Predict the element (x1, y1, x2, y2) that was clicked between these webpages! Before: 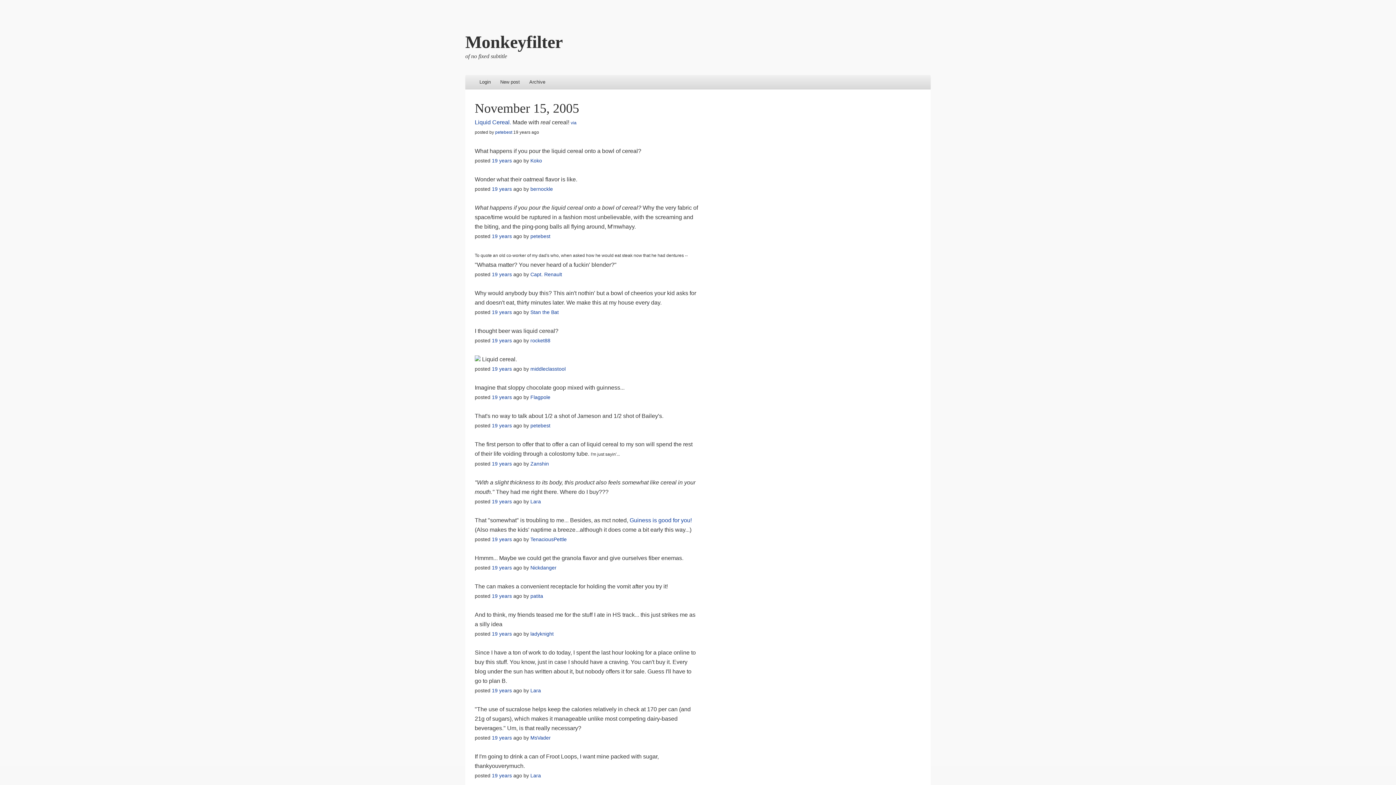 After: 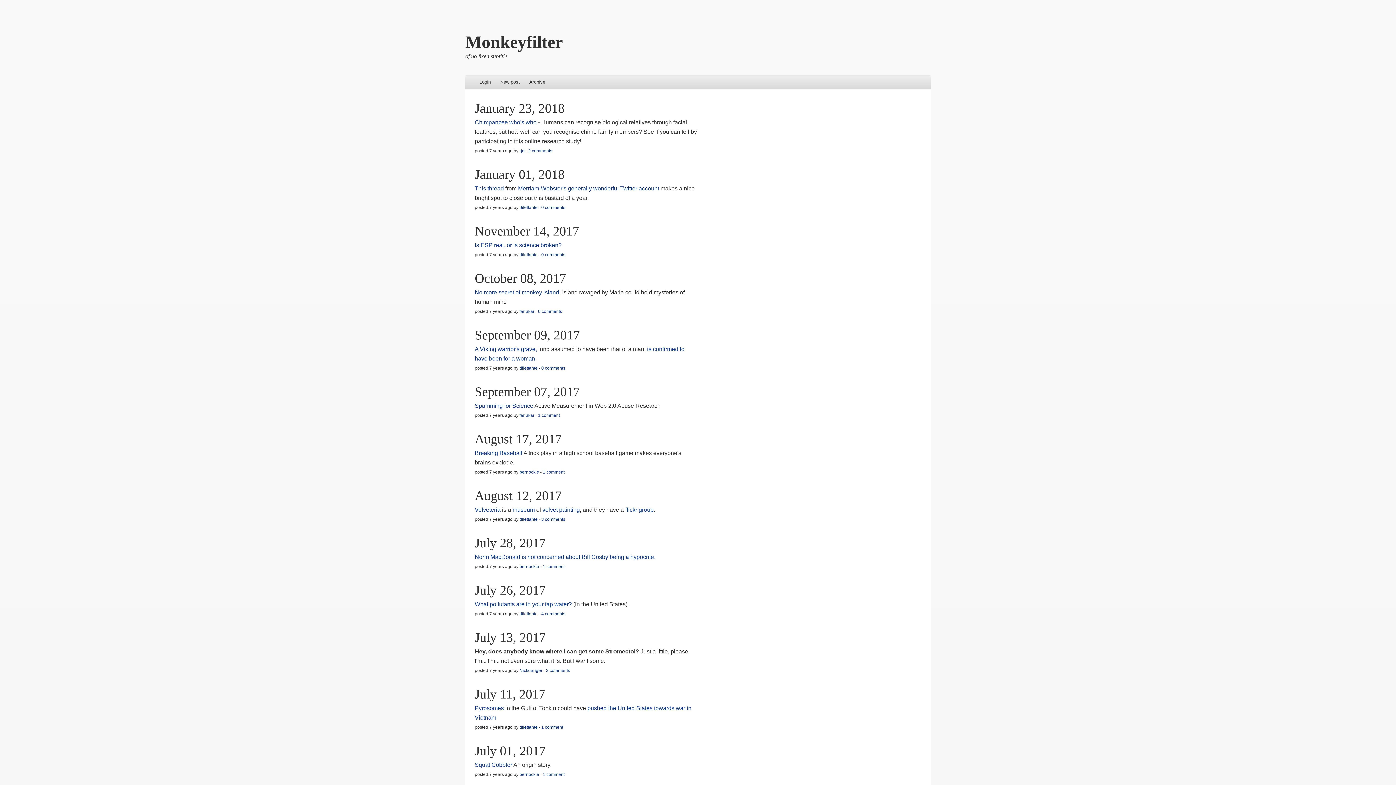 Action: label: Monkeyfilter bbox: (465, 32, 562, 51)